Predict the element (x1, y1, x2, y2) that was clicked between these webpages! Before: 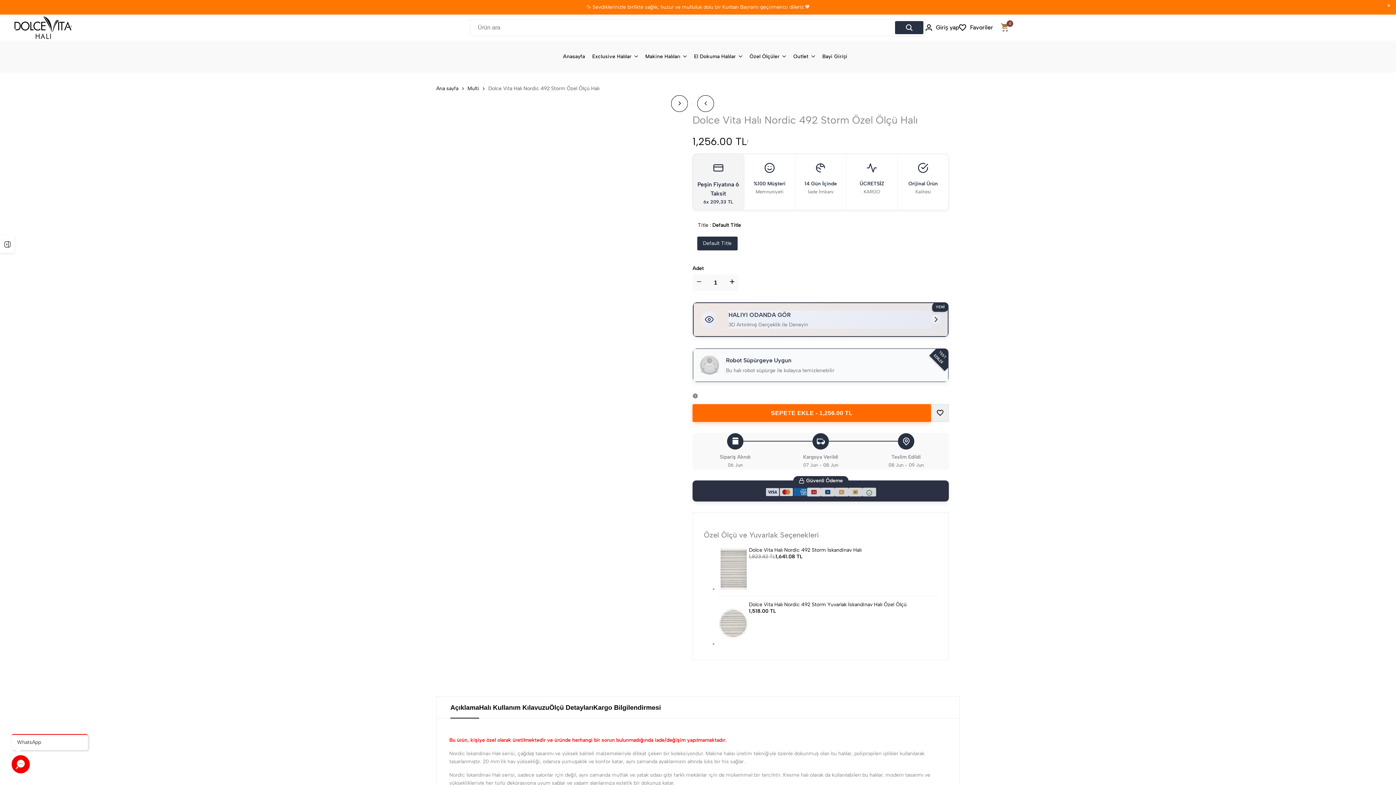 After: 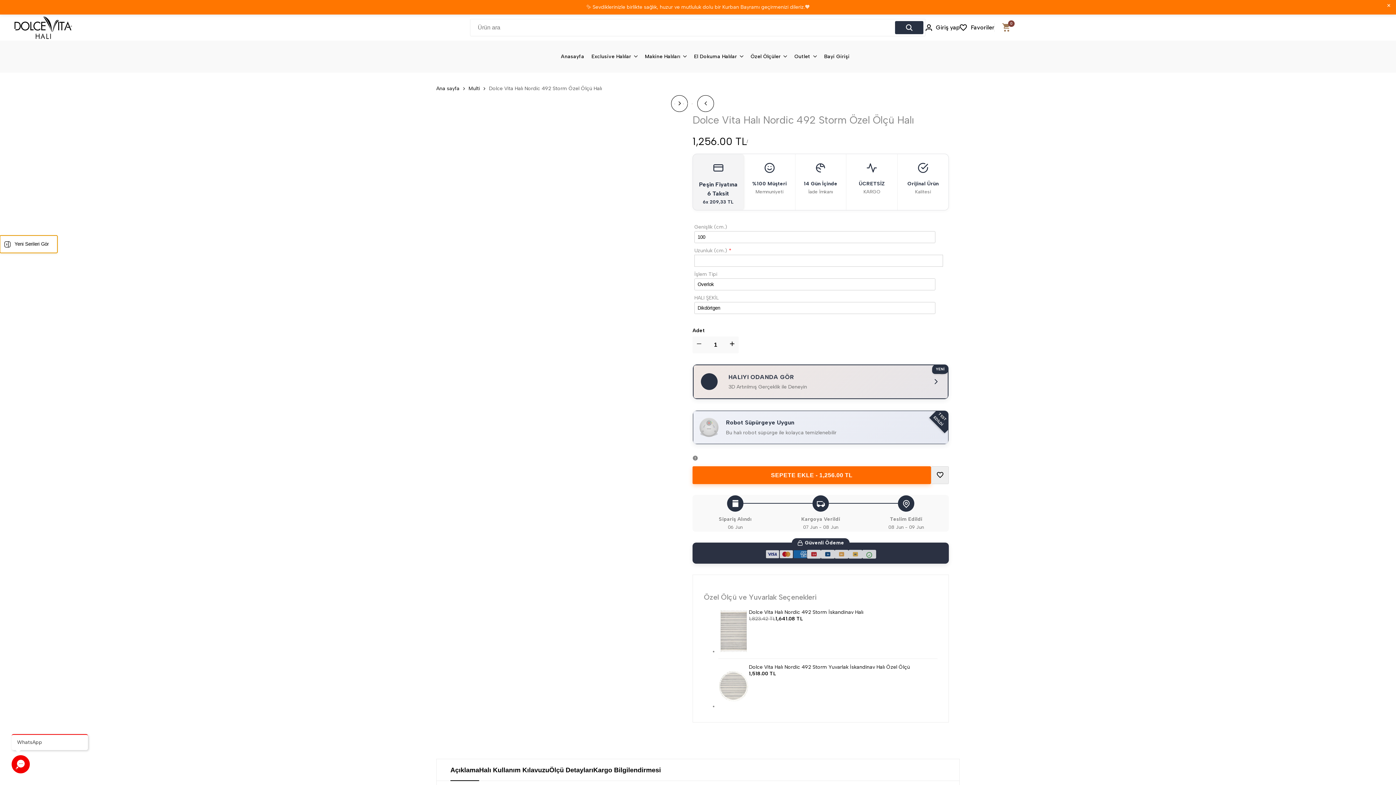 Action: label: Yeni Serileri Gör bbox: (0, 235, 14, 253)